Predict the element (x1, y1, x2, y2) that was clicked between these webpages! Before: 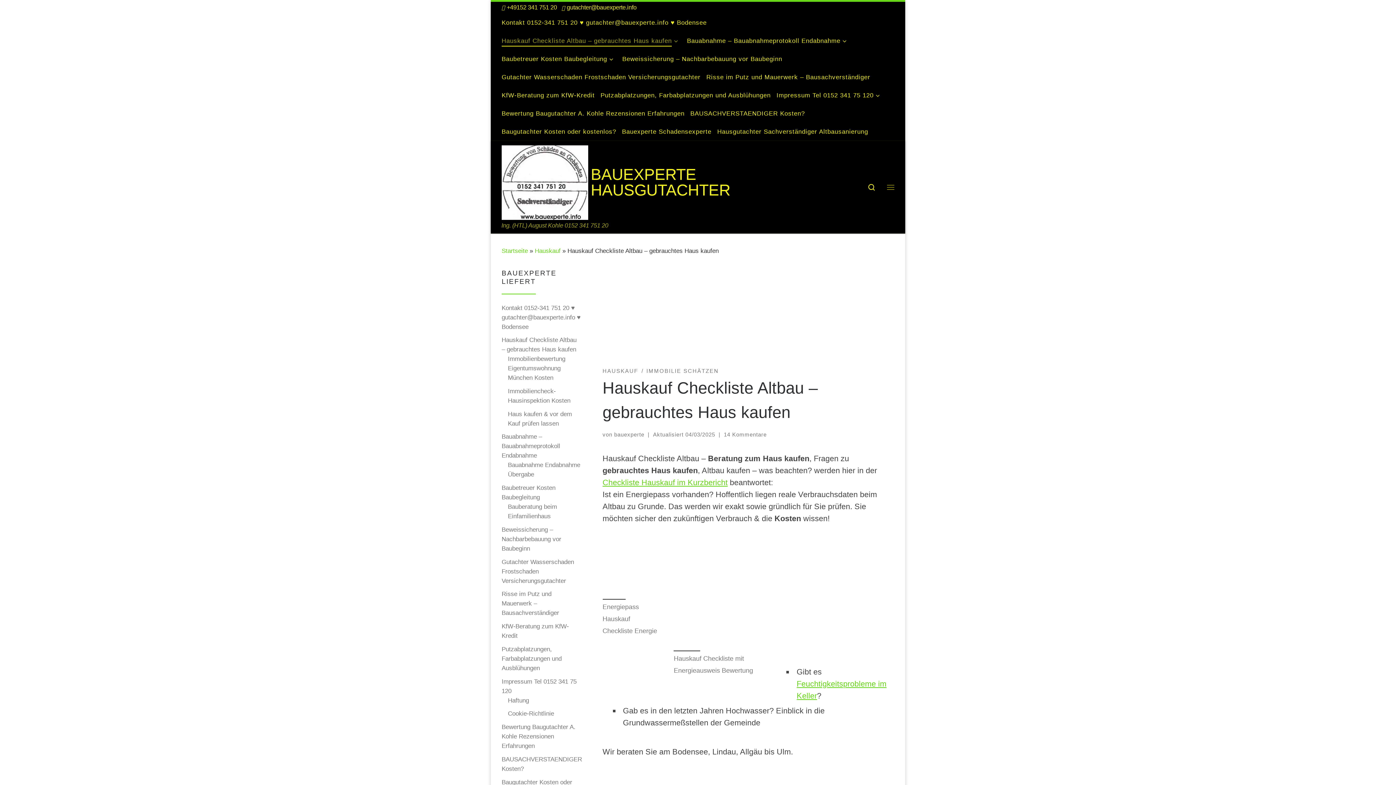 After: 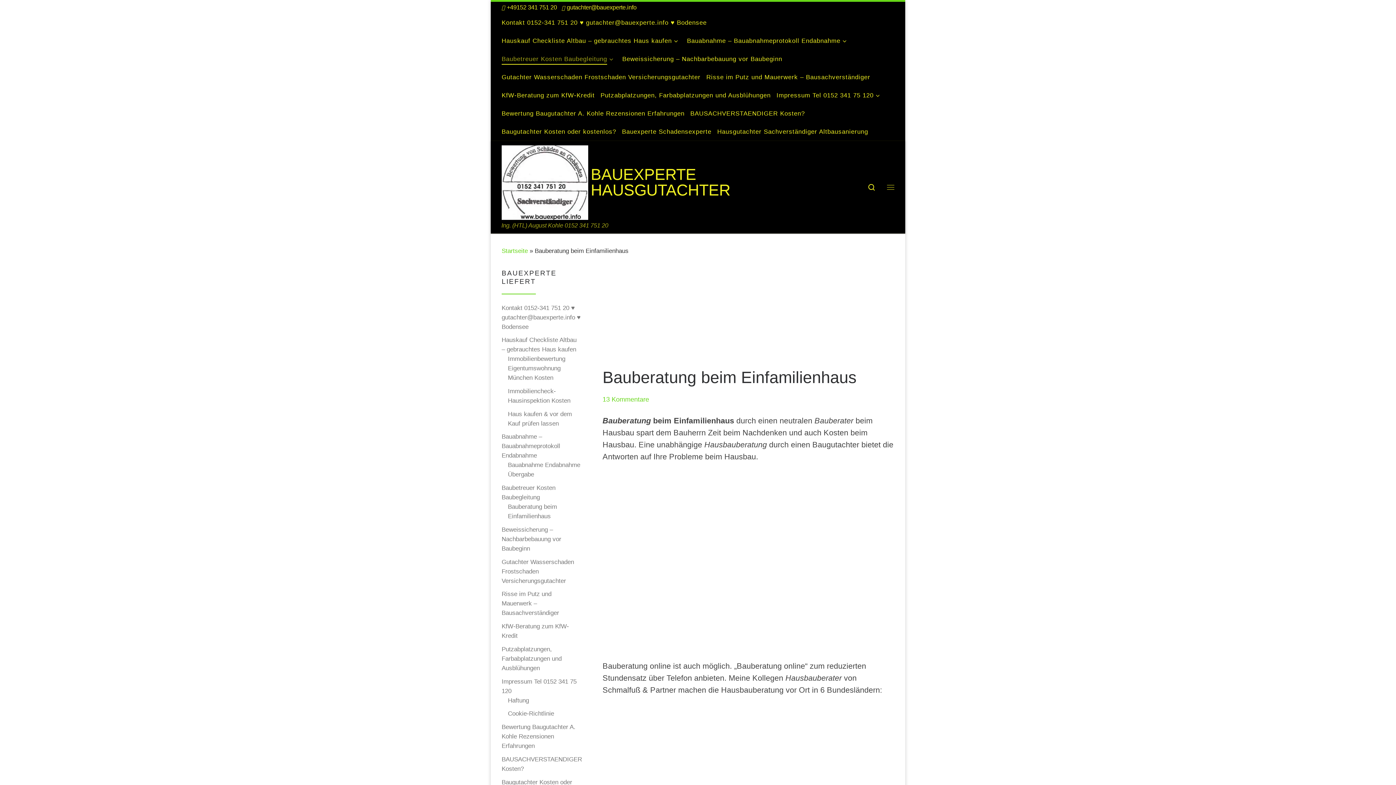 Action: bbox: (508, 502, 581, 521) label: Bauberatung beim Einfamilienhaus